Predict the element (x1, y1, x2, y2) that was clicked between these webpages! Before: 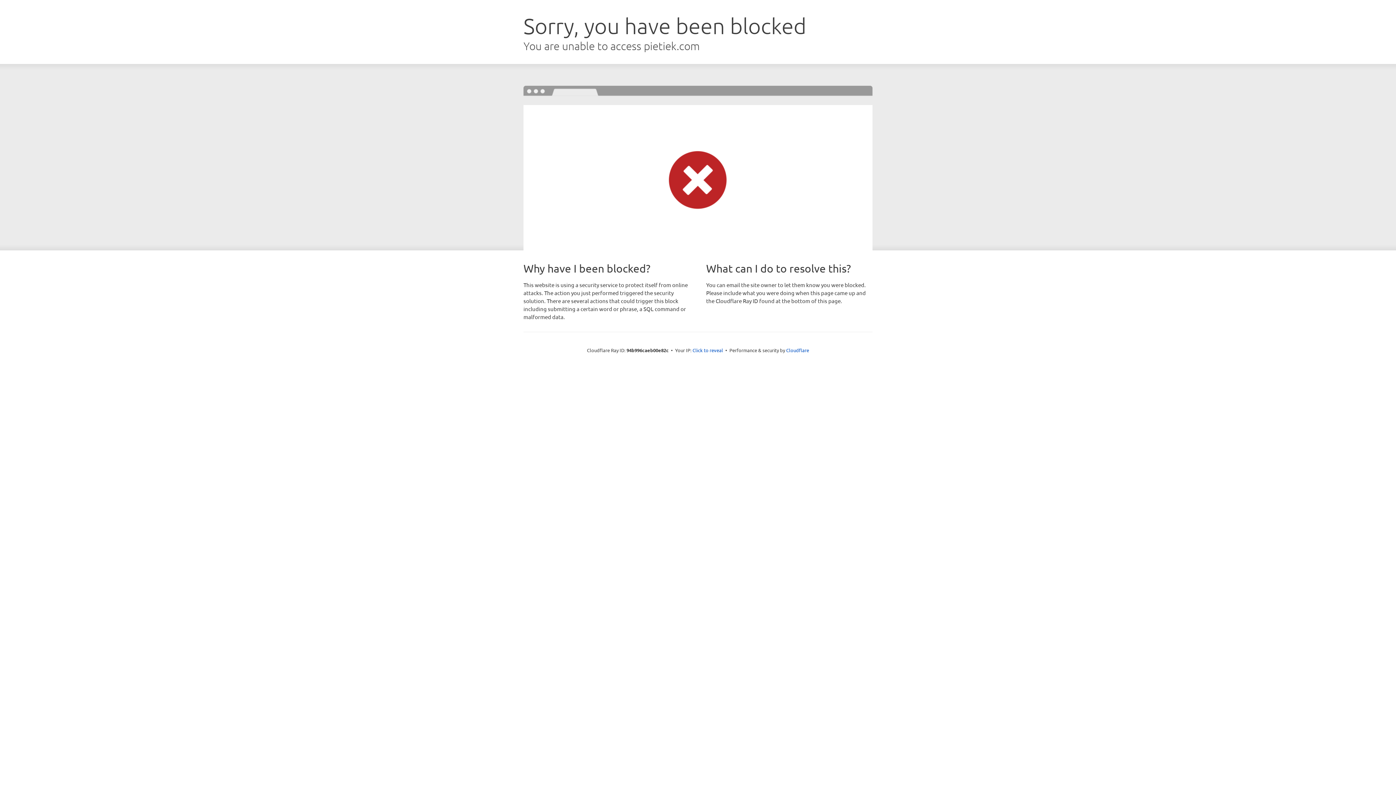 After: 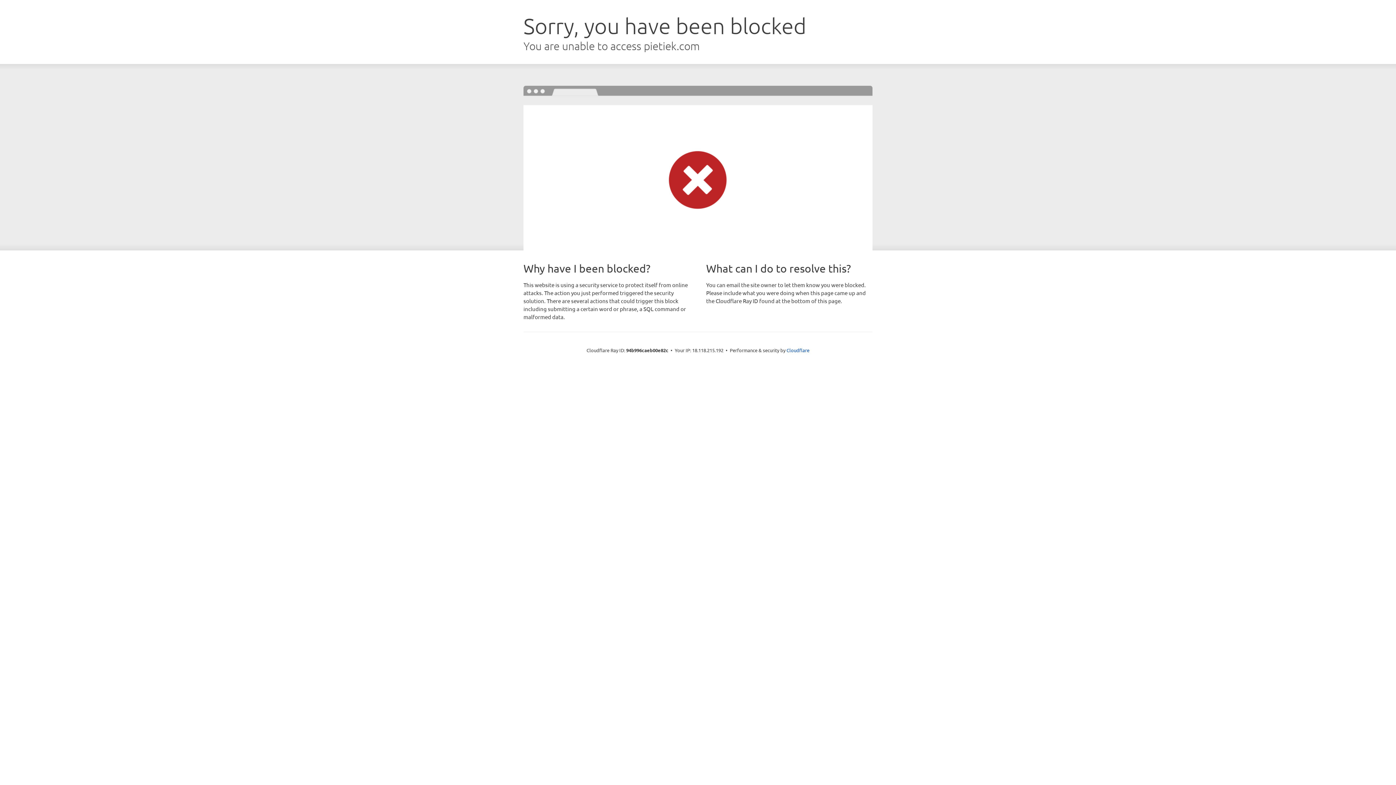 Action: label: Click to reveal bbox: (692, 346, 723, 353)